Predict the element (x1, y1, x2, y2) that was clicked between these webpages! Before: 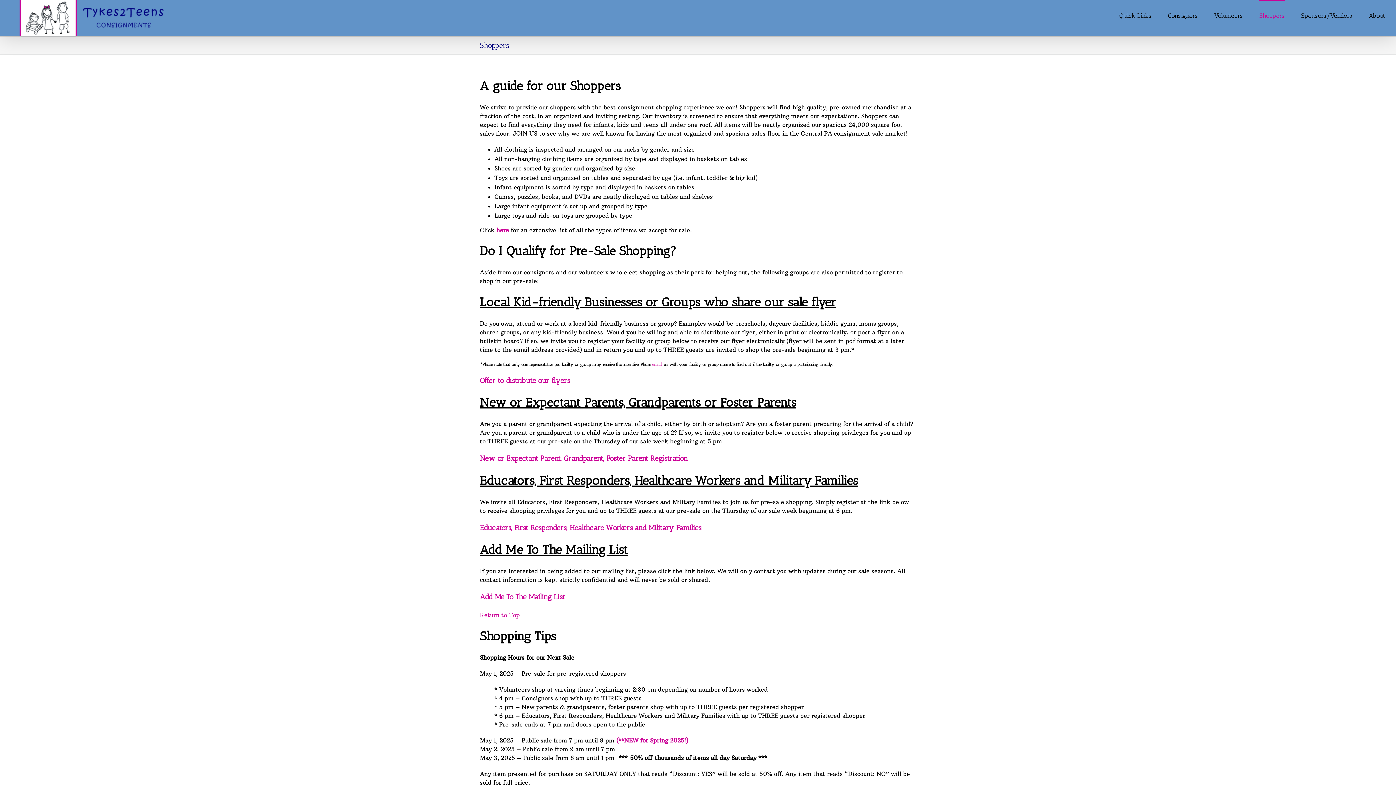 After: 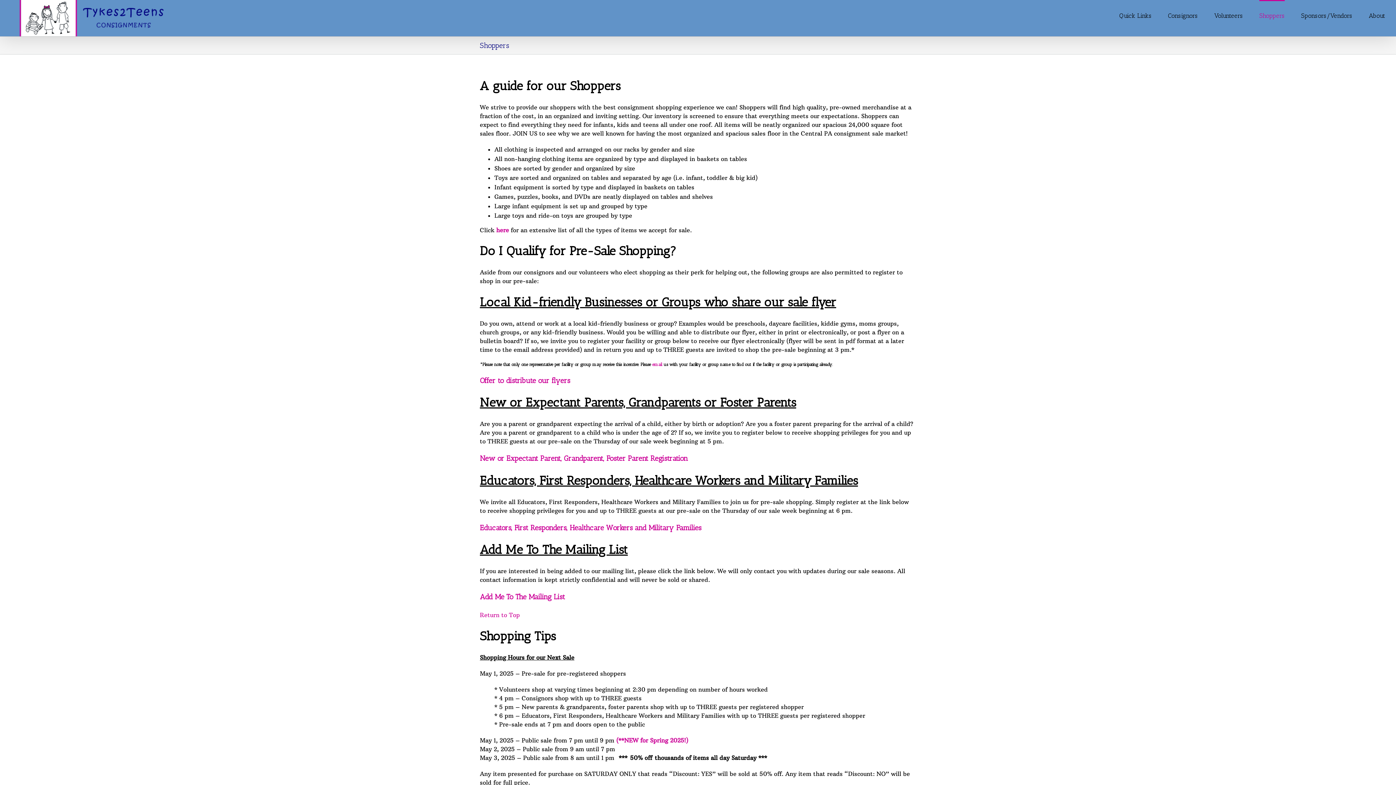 Action: label: Shoppers bbox: (1259, 0, 1285, 30)